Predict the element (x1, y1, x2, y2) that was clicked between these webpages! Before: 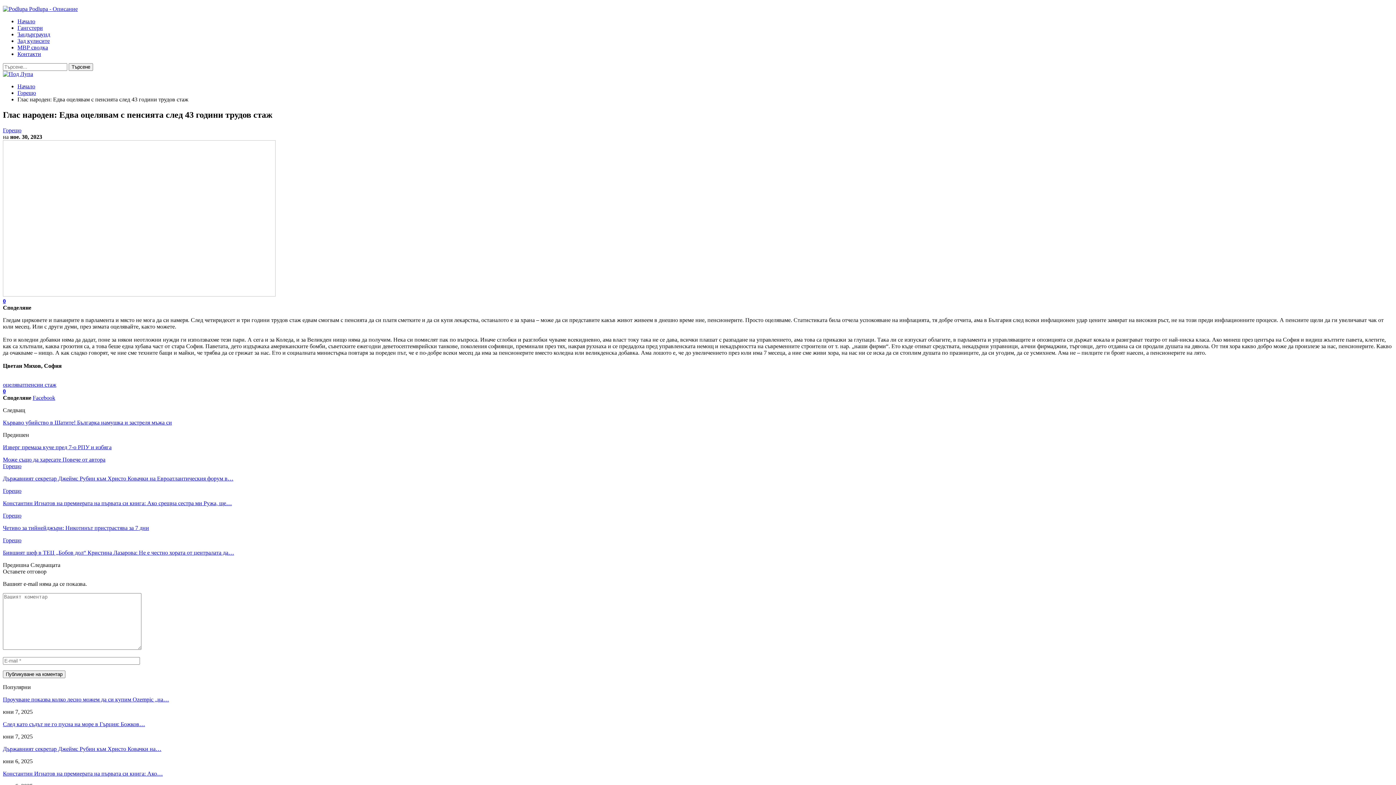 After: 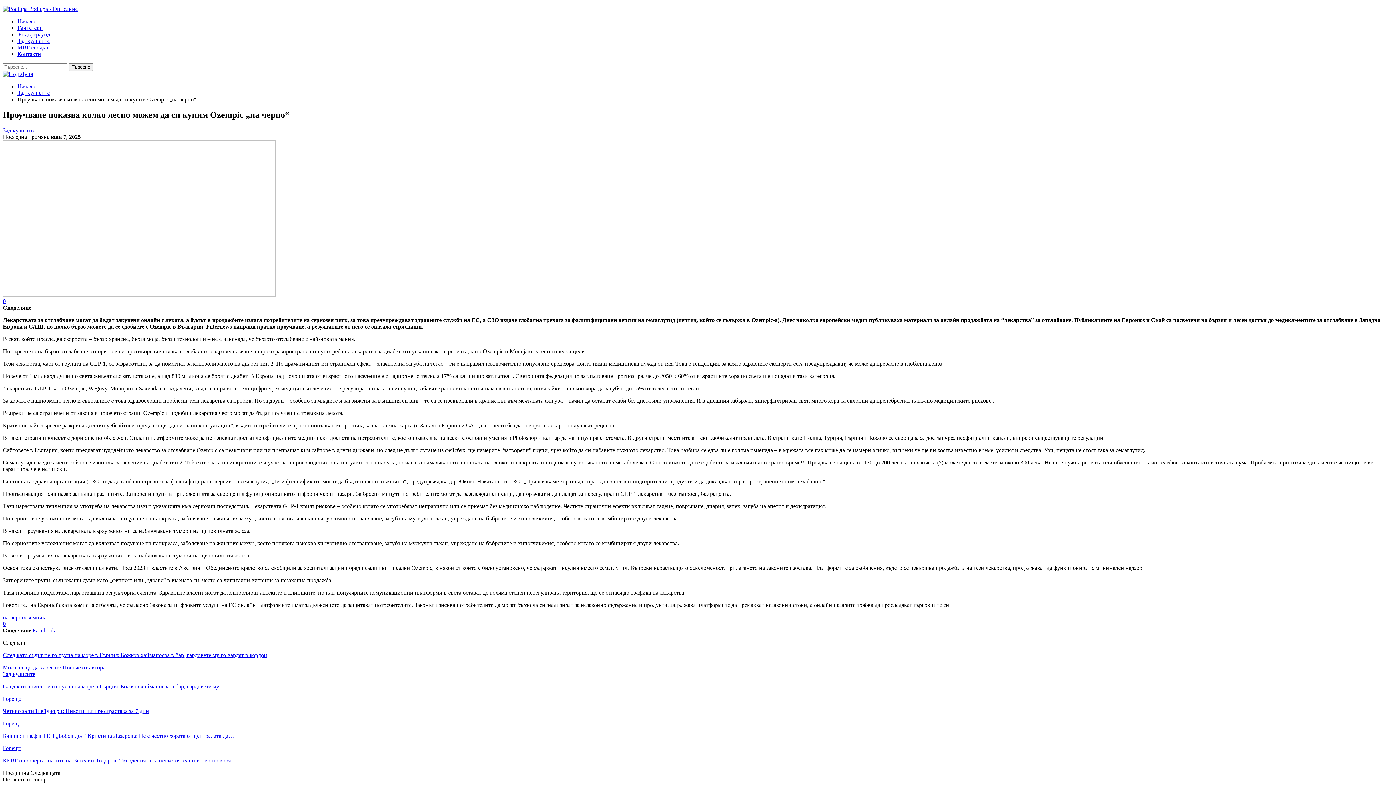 Action: bbox: (2, 696, 169, 702) label: Проучване показва колко лесно можем да си купим Ozempic „на…